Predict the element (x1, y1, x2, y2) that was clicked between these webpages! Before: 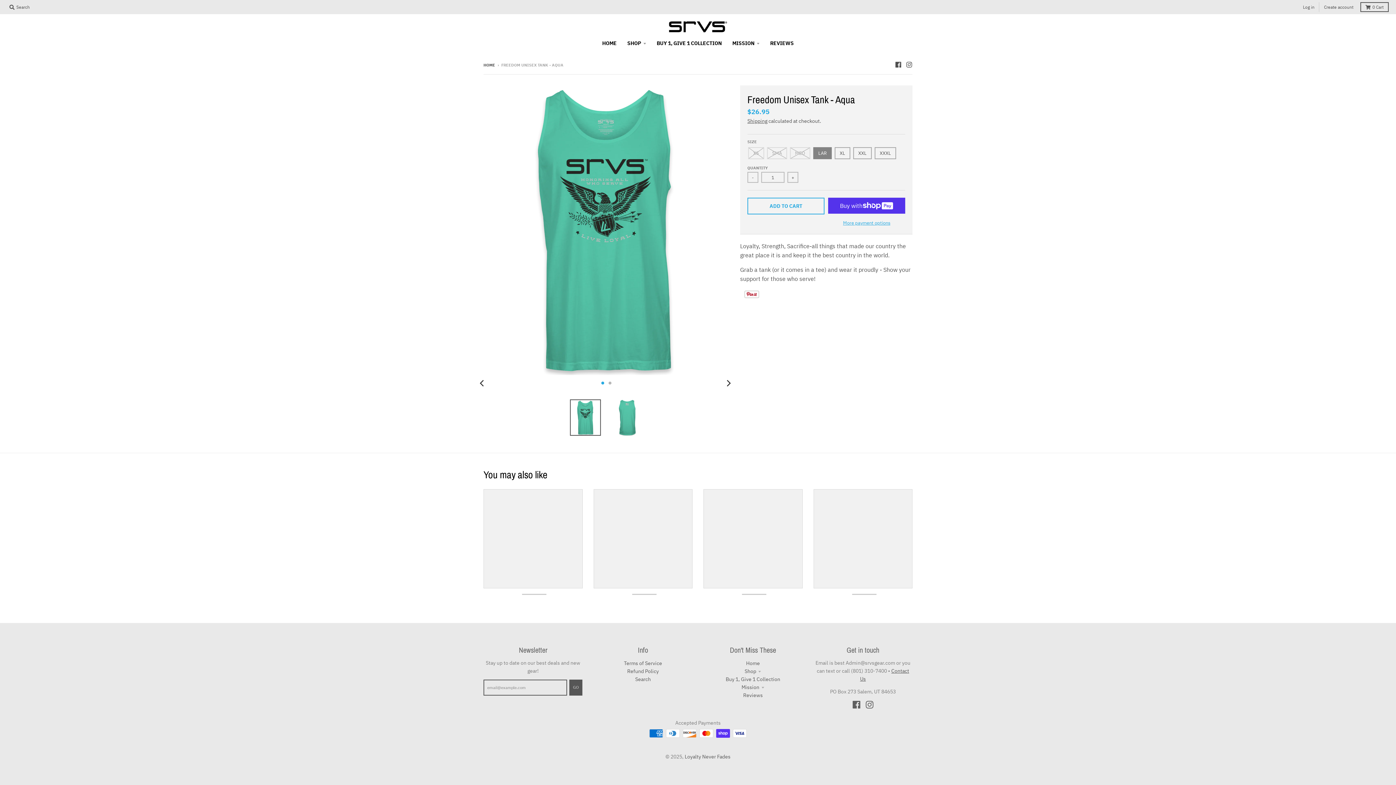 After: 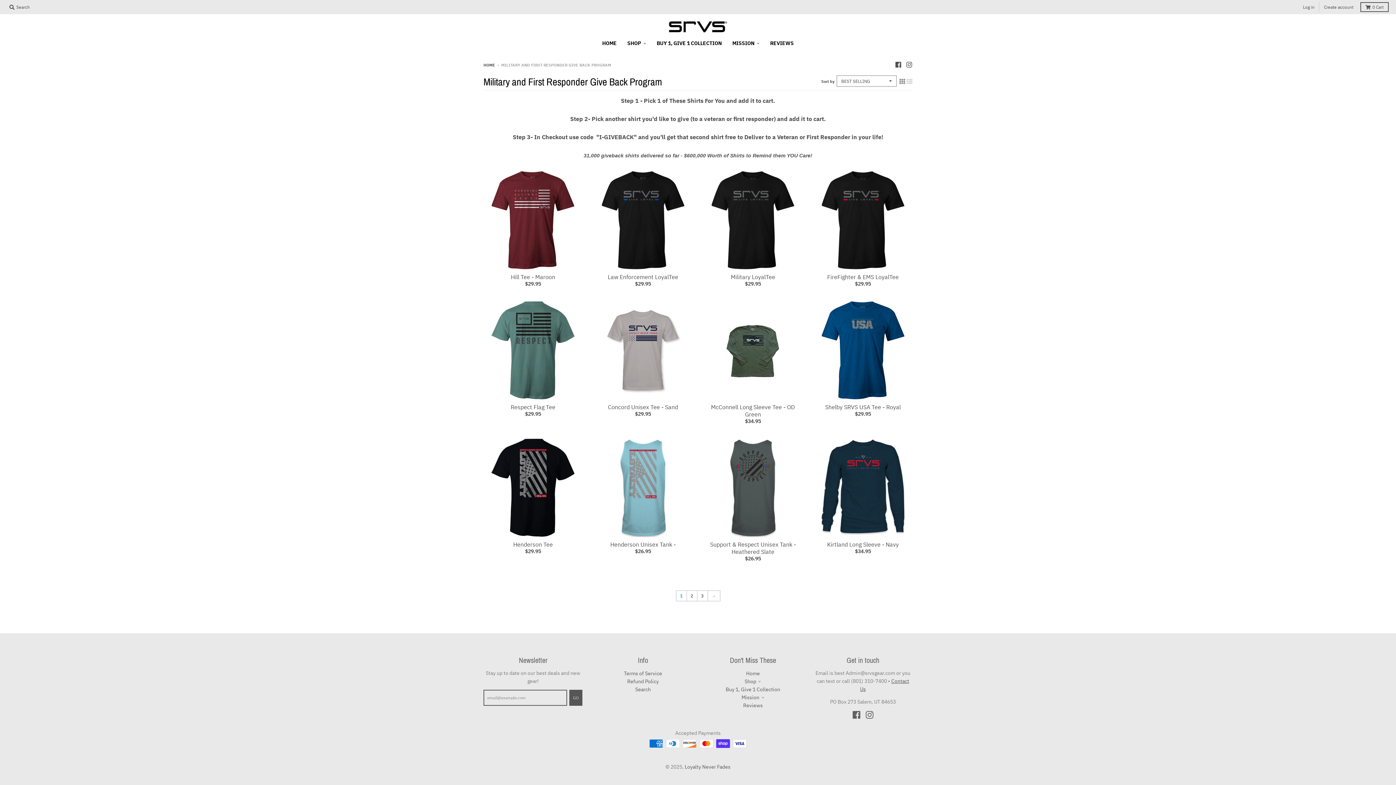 Action: bbox: (725, 676, 780, 682) label: Buy 1, Give 1 Collection